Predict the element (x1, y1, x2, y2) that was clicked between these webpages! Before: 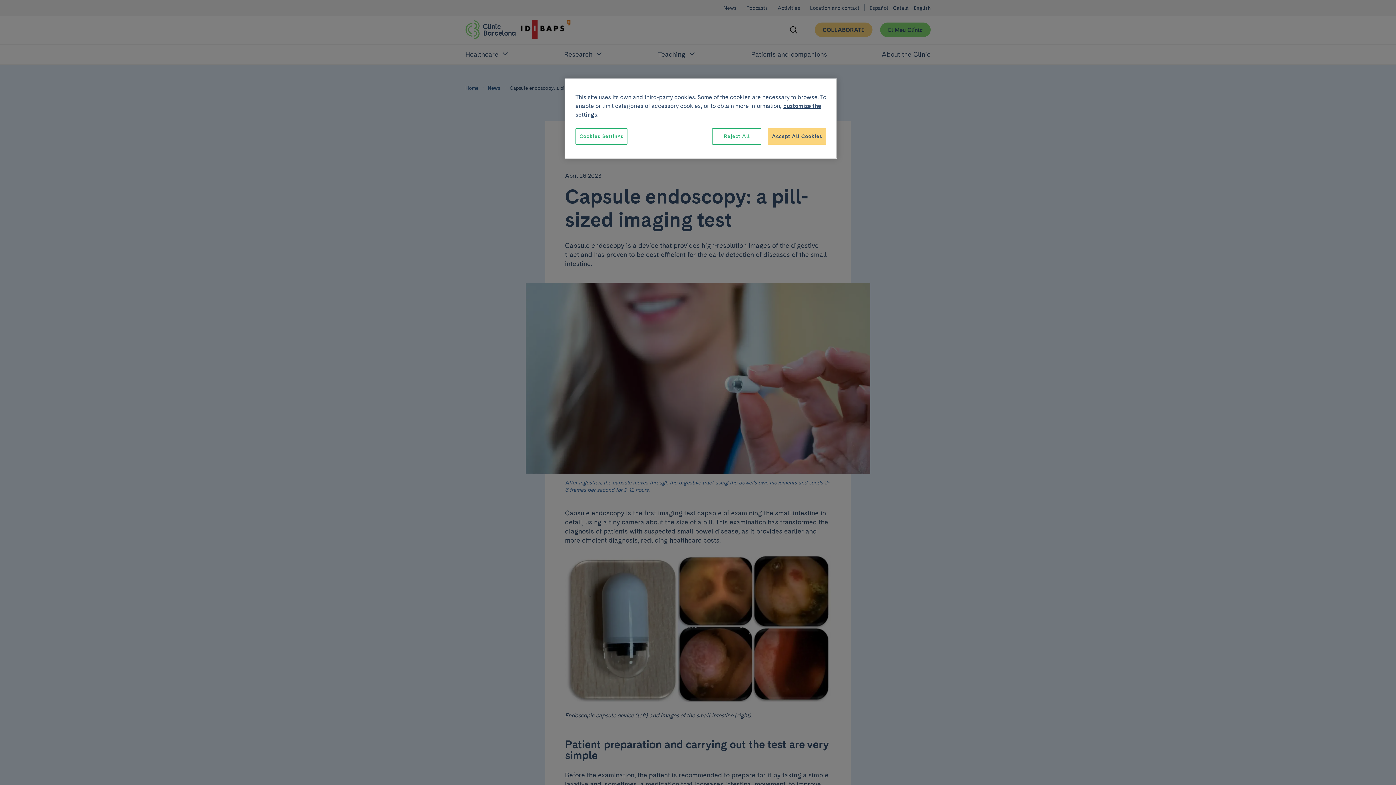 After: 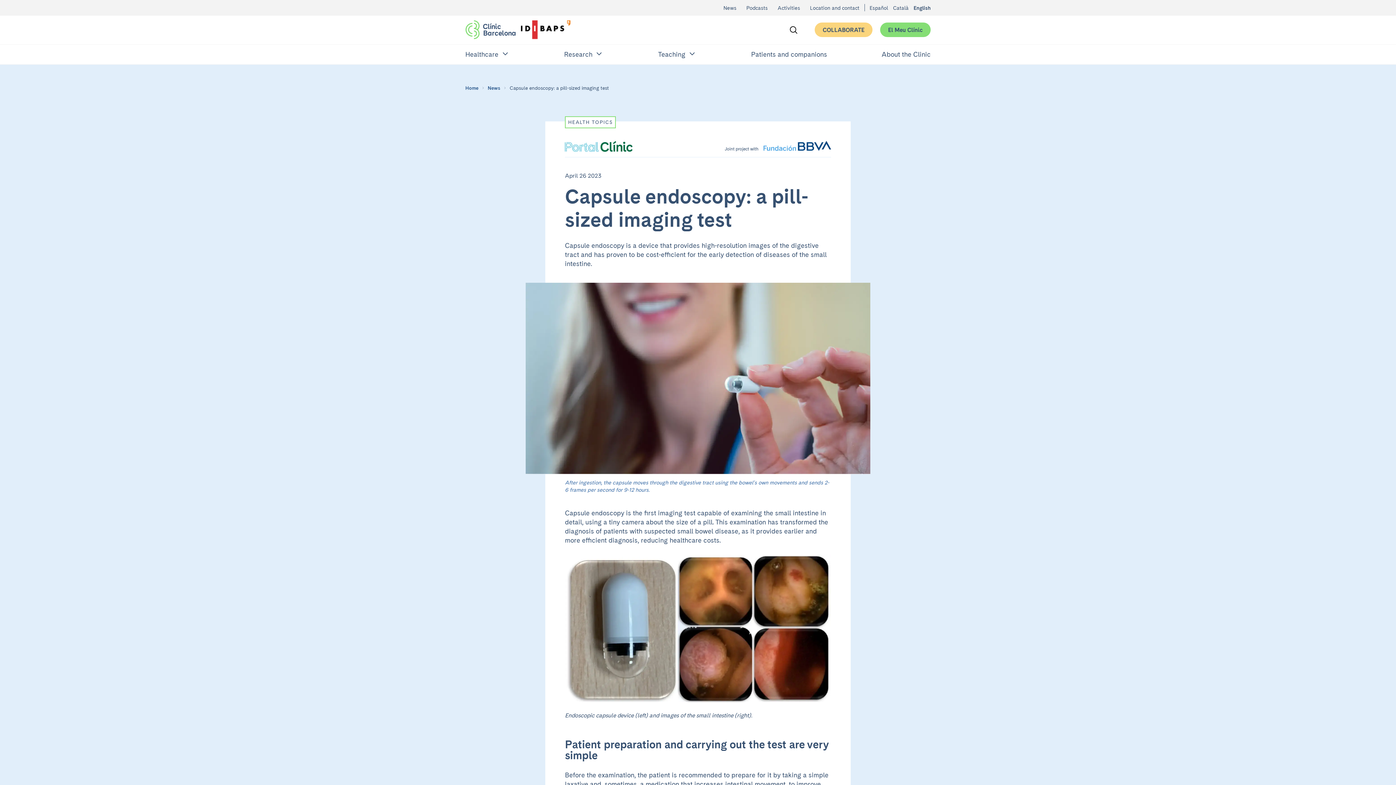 Action: label: Reject All bbox: (712, 128, 761, 144)